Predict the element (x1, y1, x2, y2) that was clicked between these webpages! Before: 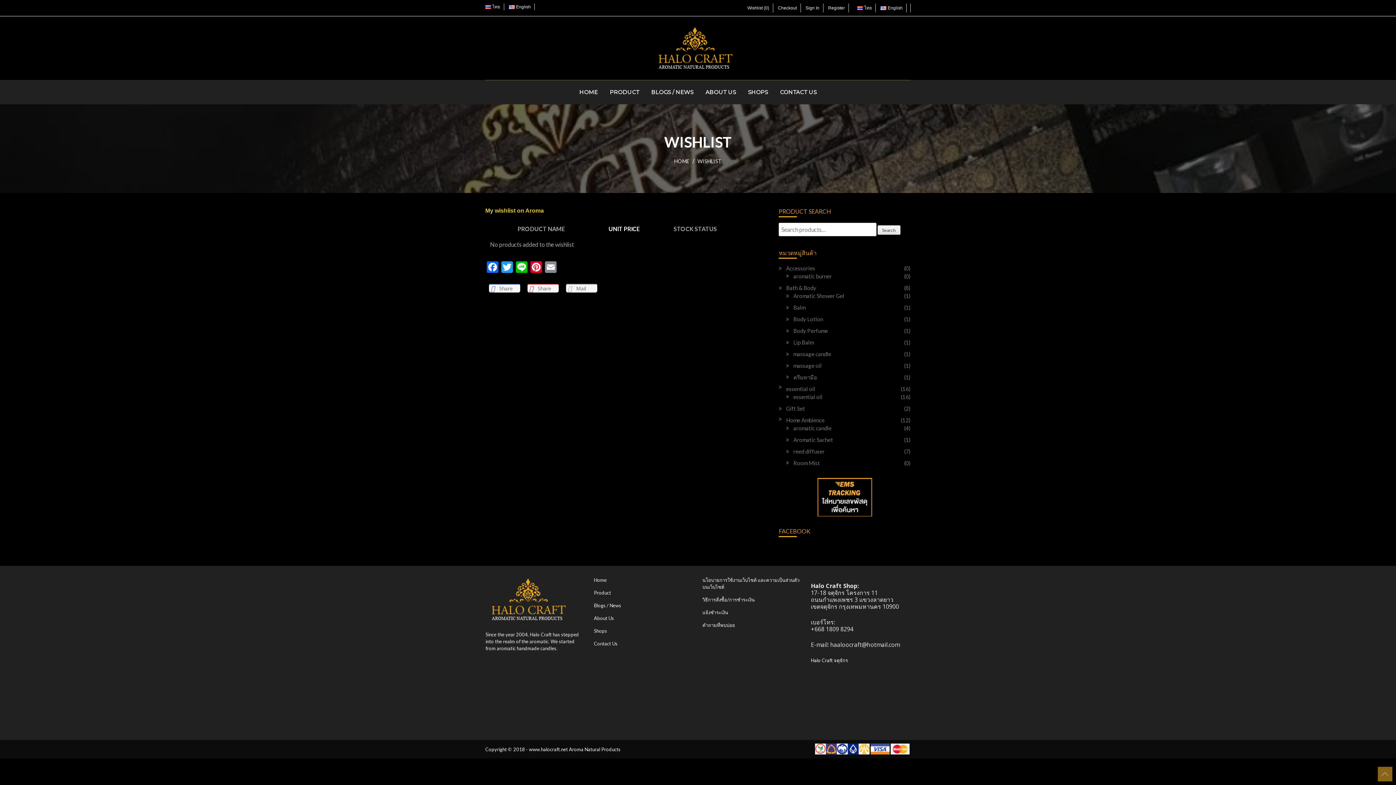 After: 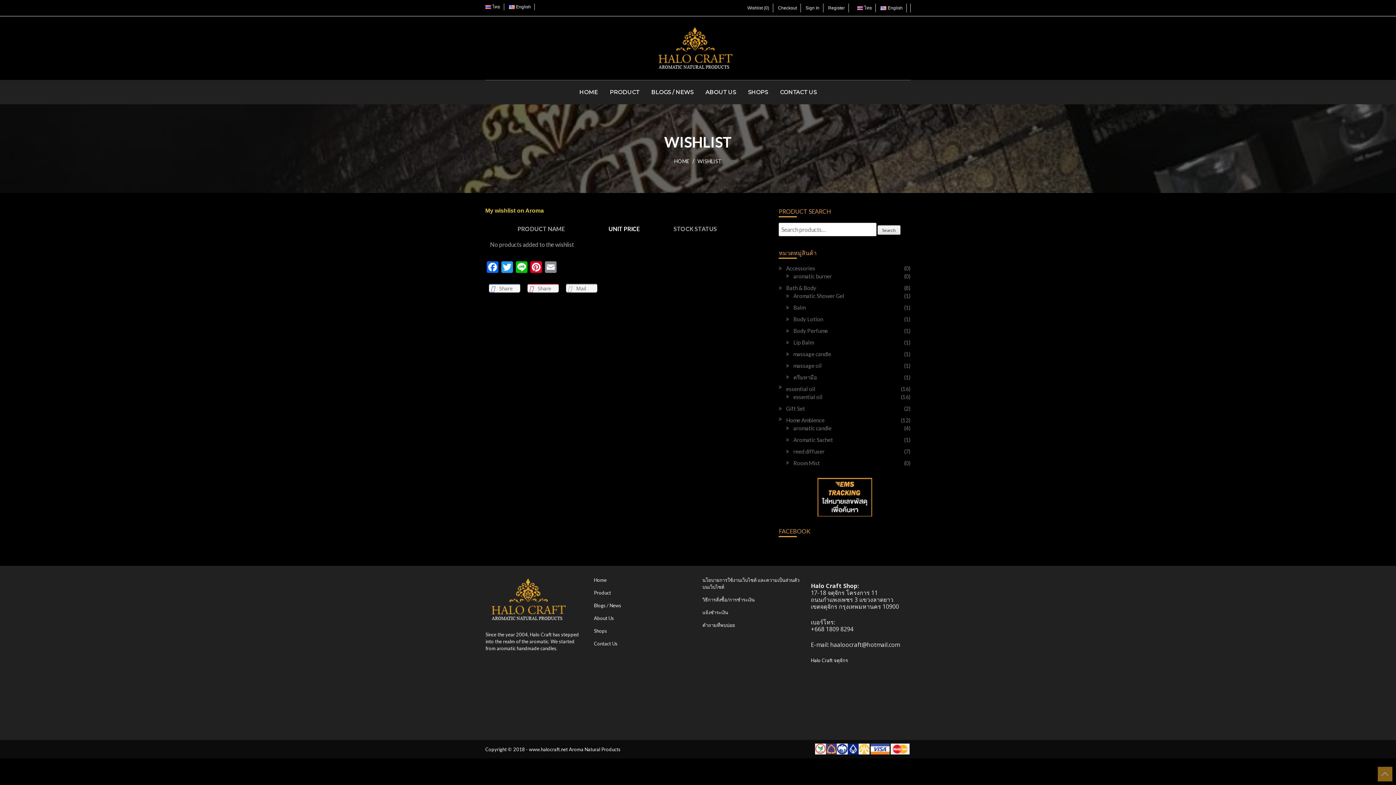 Action: label: Wishlist (0) bbox: (747, 3, 769, 12)